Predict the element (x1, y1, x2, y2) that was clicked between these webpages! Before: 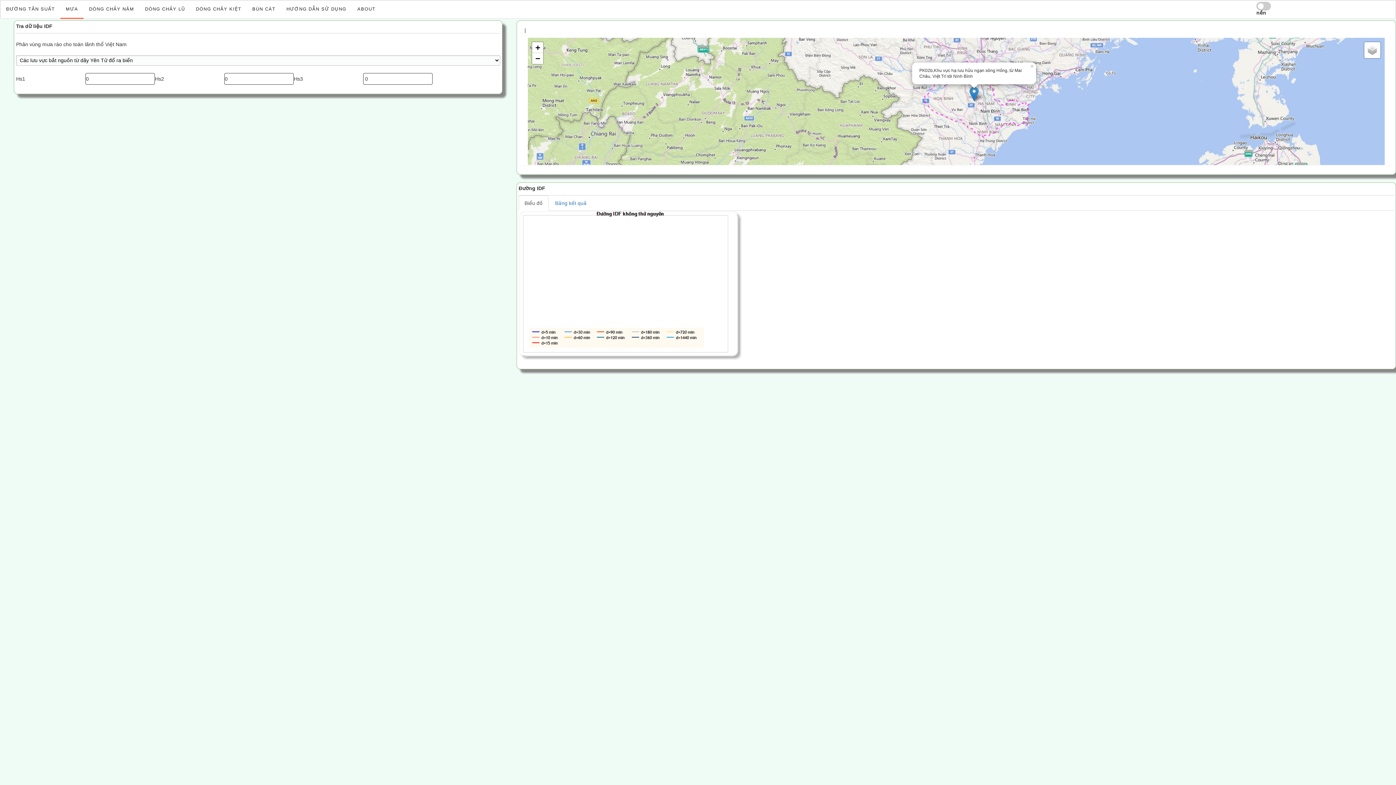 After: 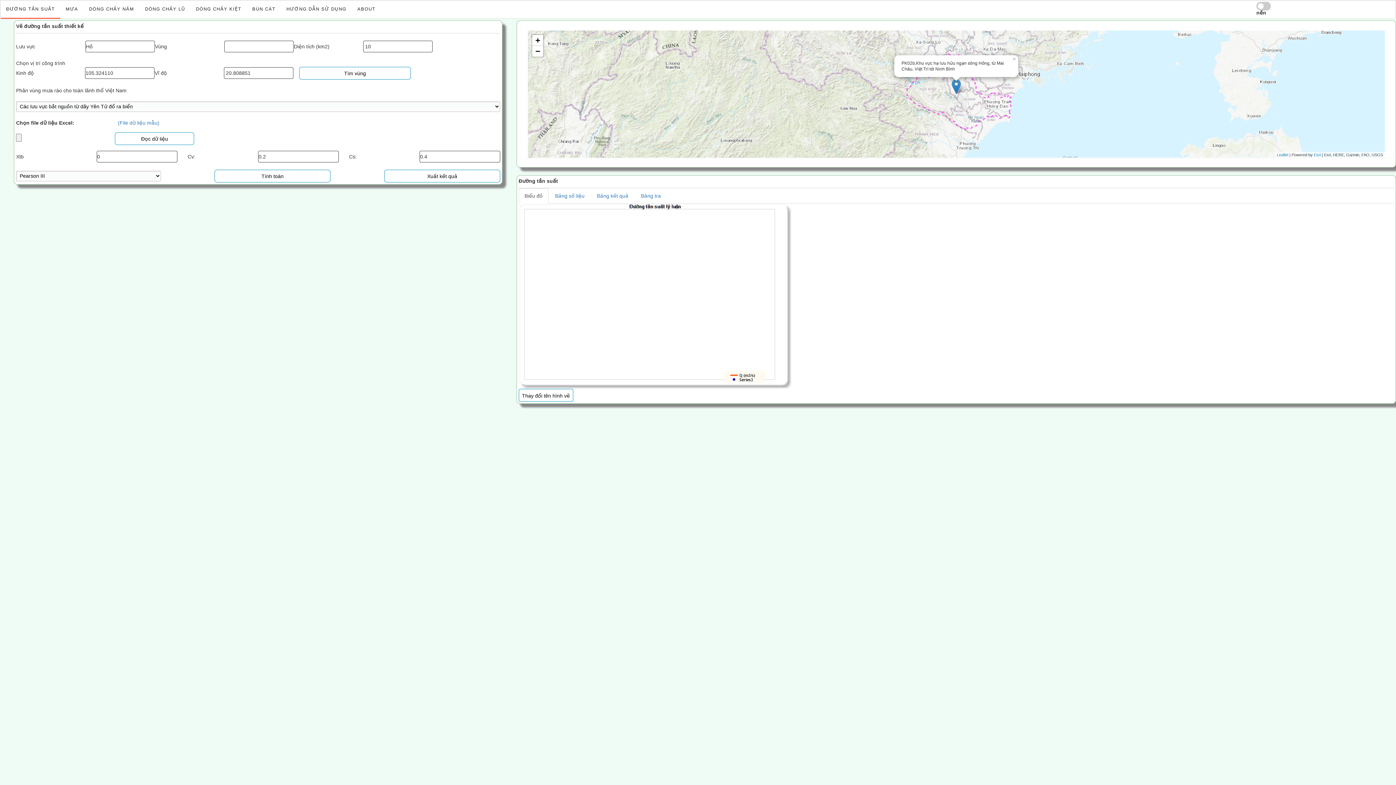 Action: label: ĐƯỜNG TẦN SUẤT bbox: (0, 0, 60, 17)